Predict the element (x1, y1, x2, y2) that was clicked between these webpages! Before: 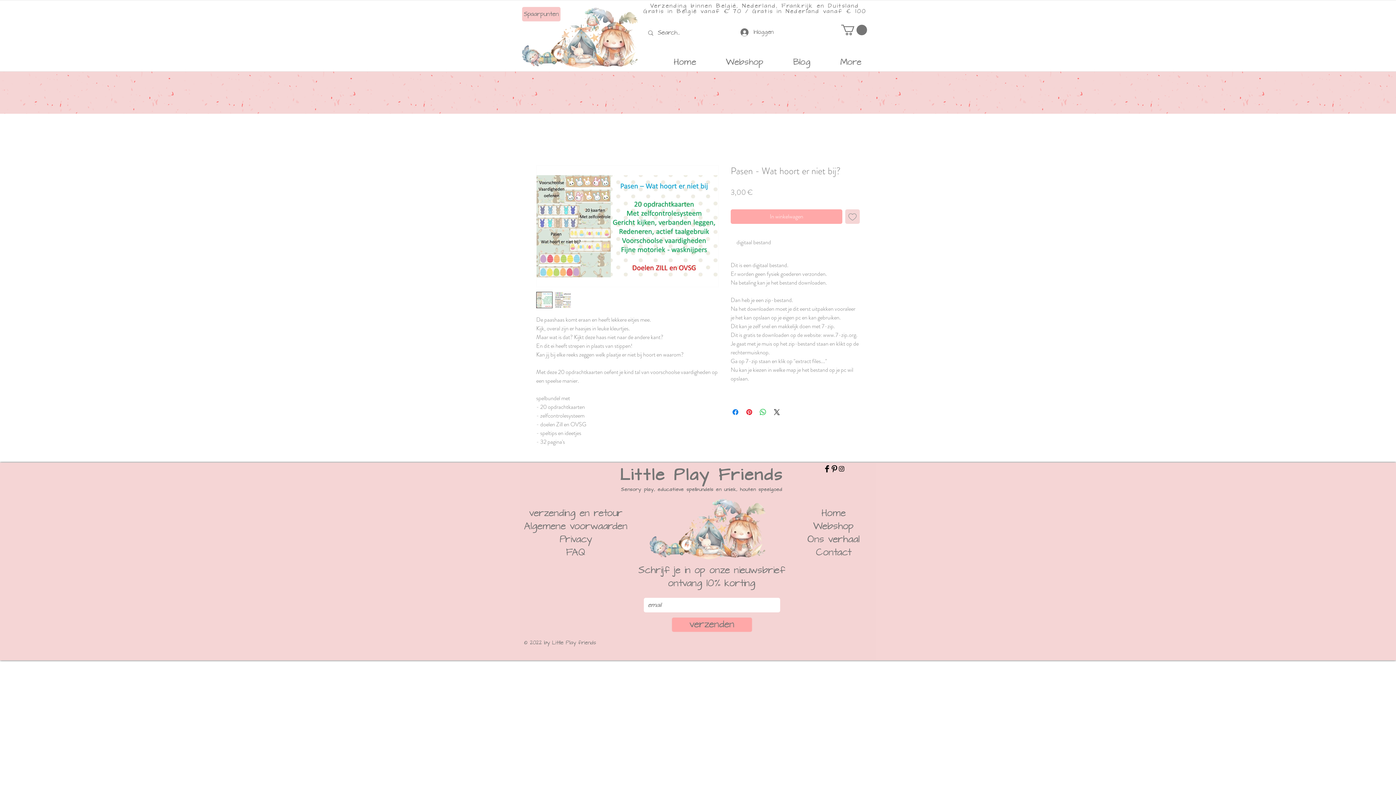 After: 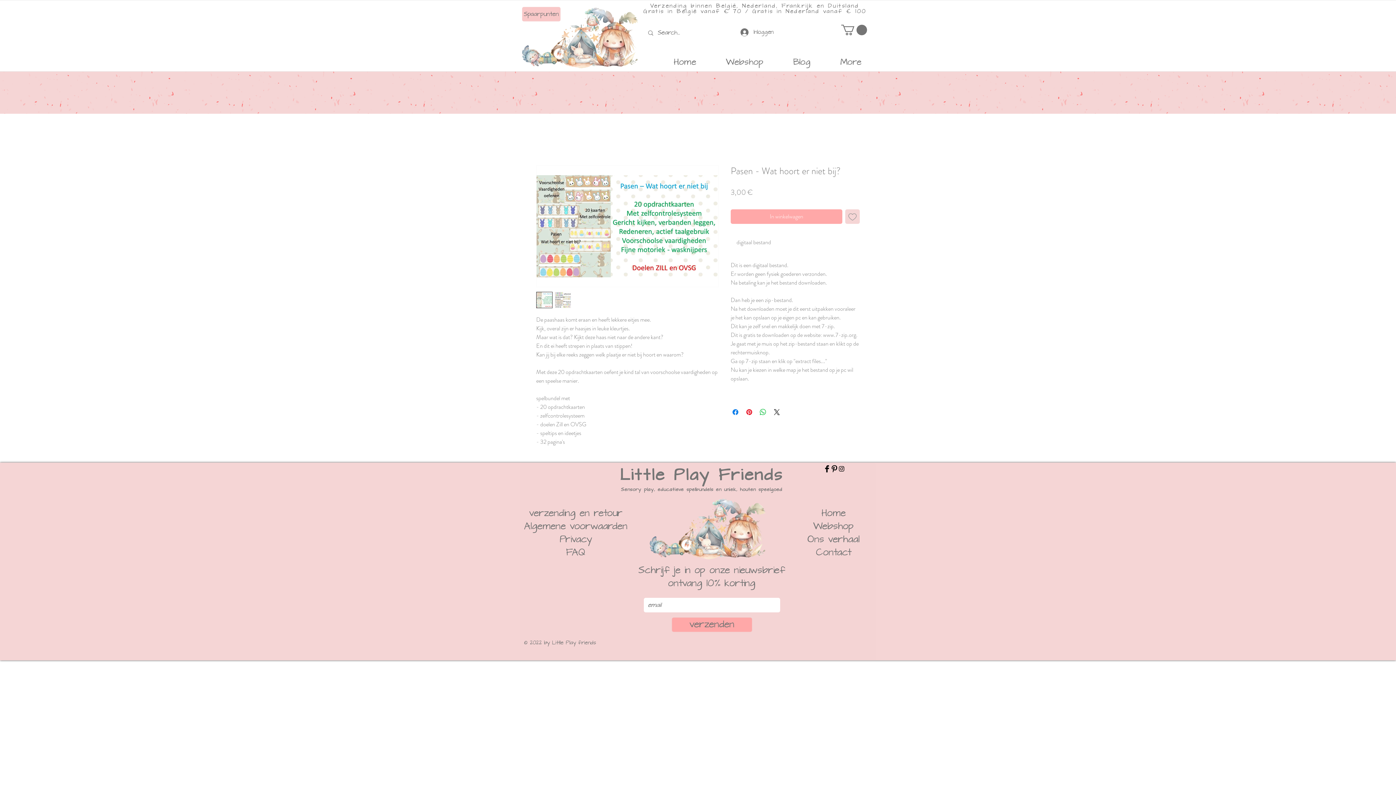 Action: bbox: (838, 465, 845, 472) label: Instagram